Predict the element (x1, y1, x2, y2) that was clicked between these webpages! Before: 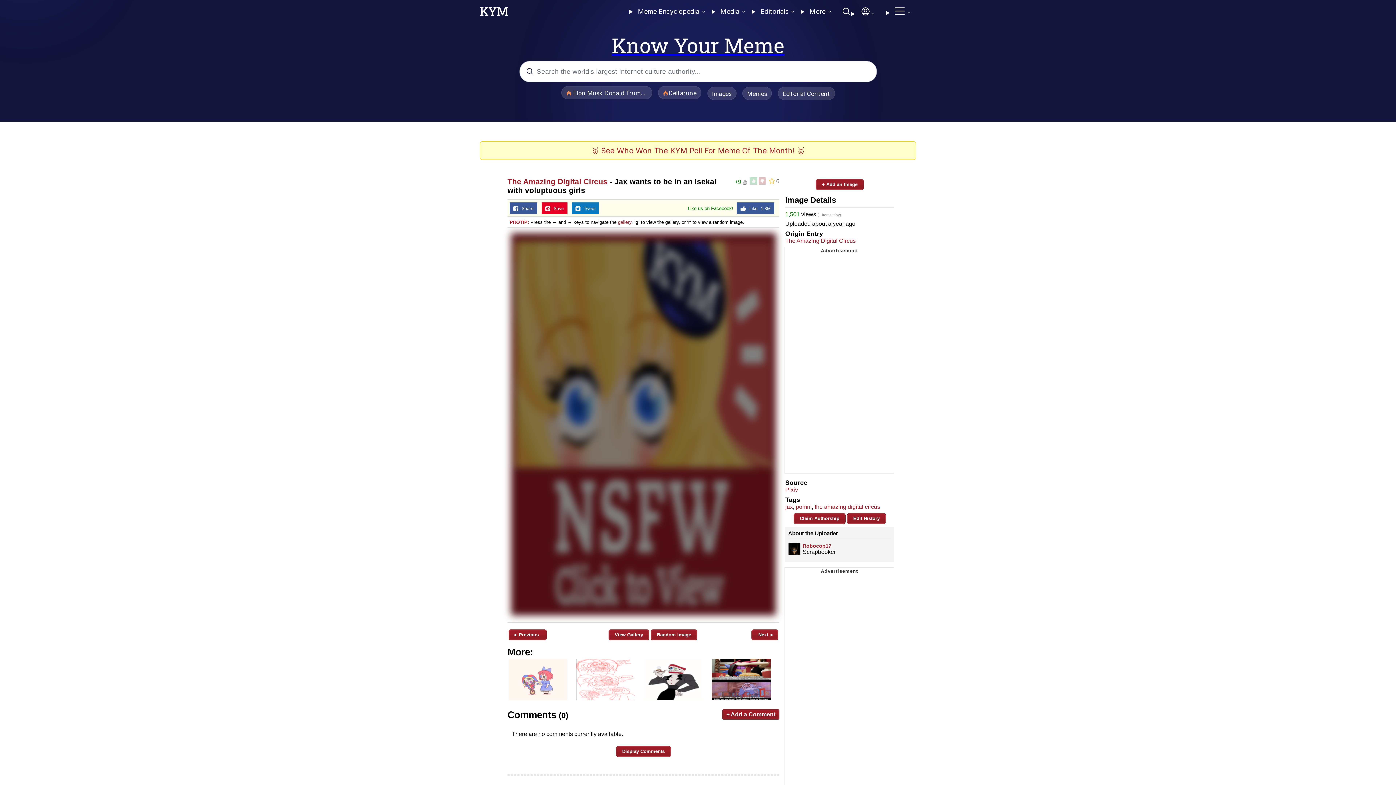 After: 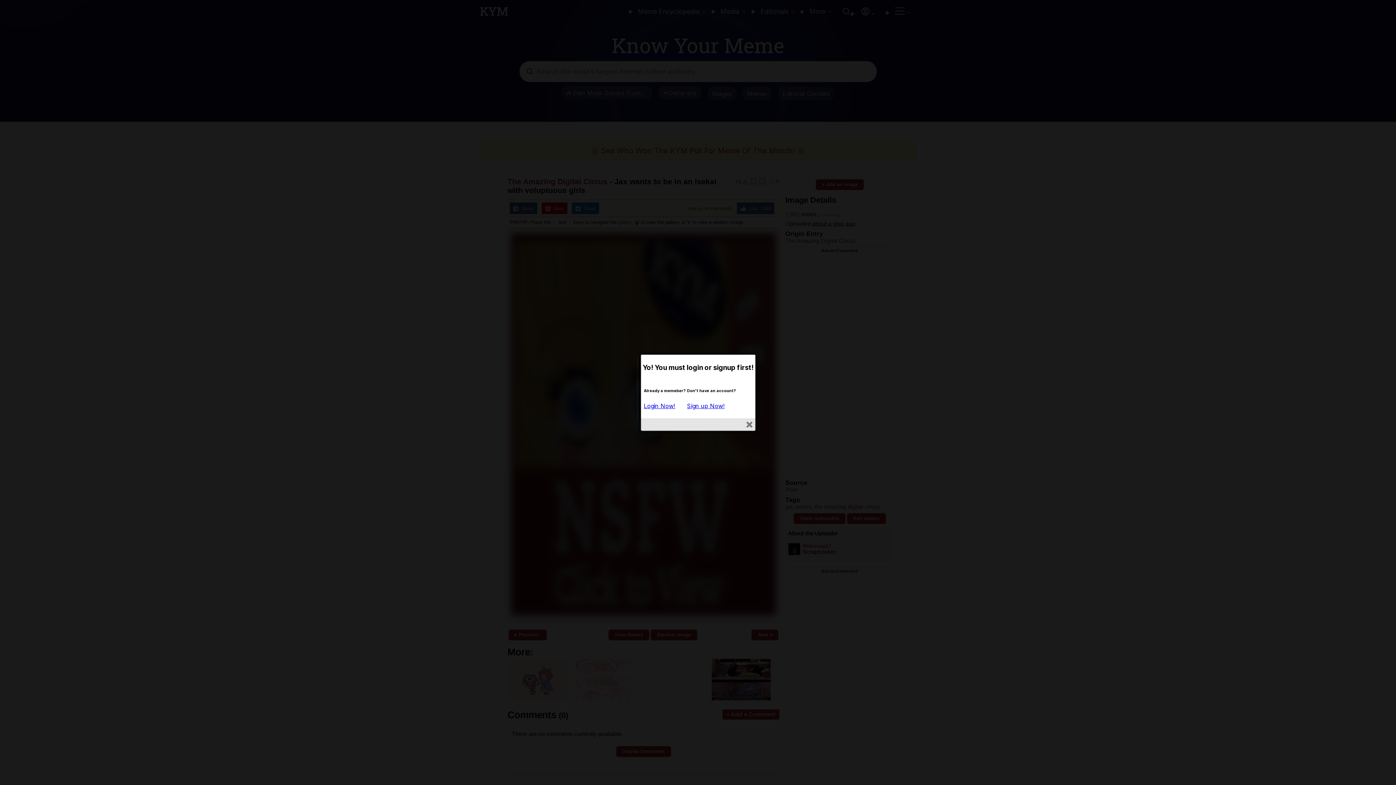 Action: bbox: (722, 709, 779, 720) label: + Add a Comment